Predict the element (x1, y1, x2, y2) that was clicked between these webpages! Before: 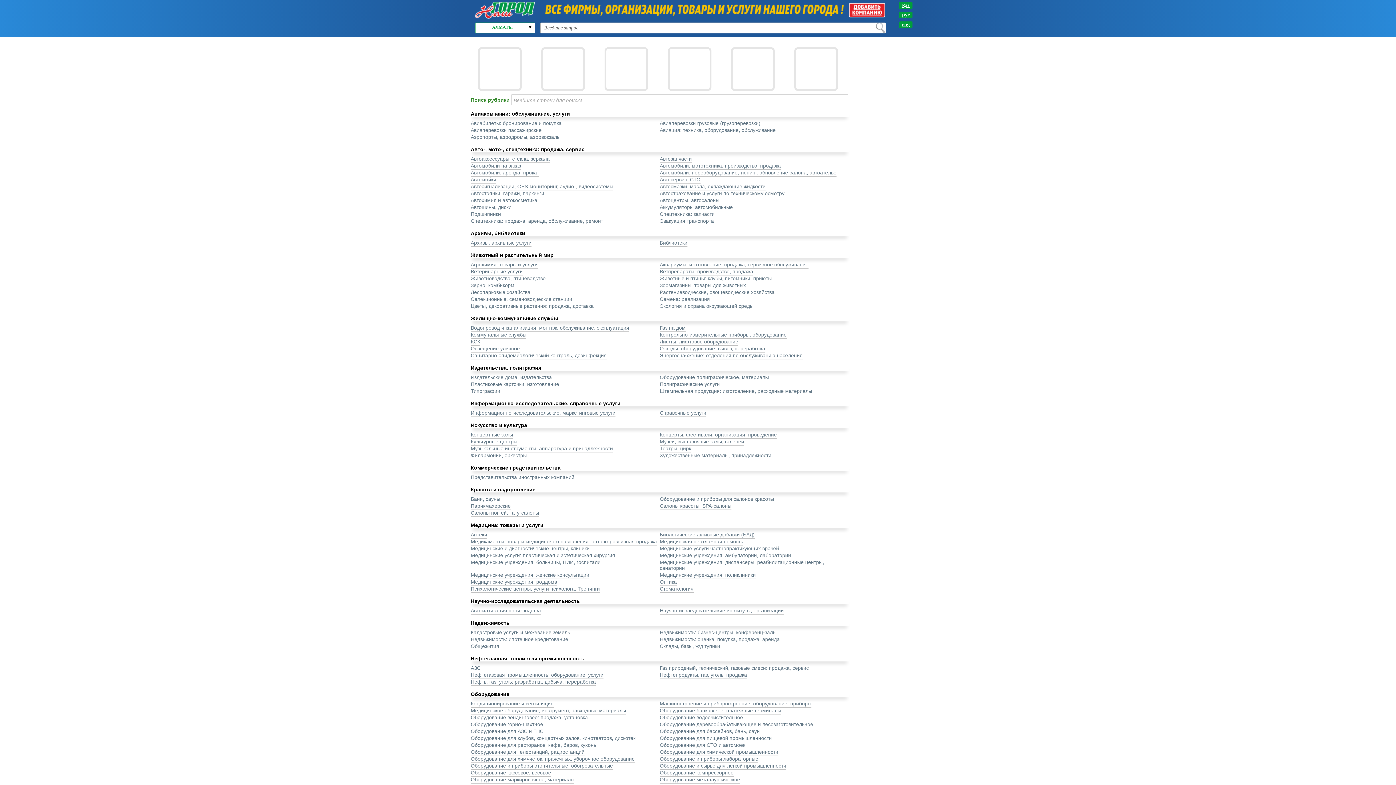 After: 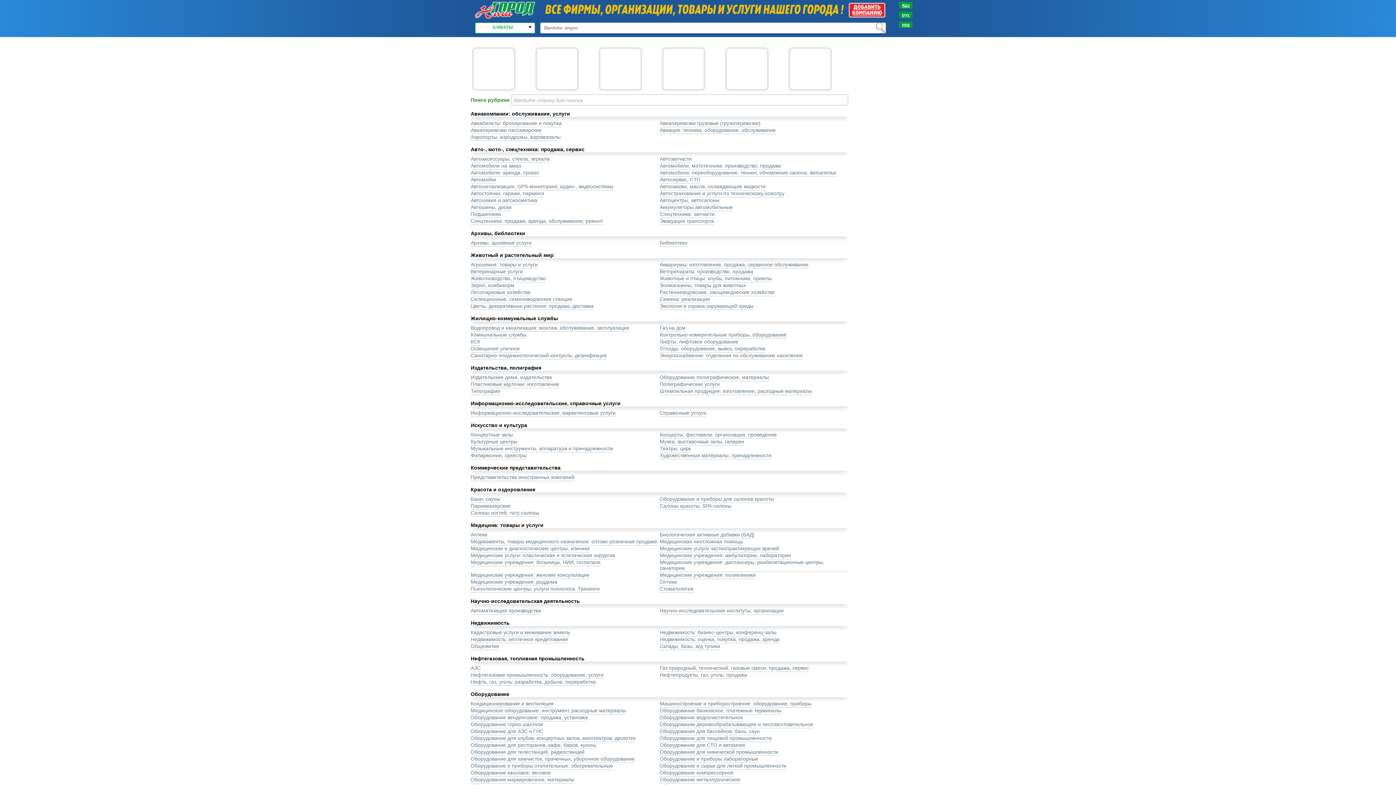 Action: bbox: (470, 586, 600, 593) label: Психологические центры, услуги психолога. Тренинги